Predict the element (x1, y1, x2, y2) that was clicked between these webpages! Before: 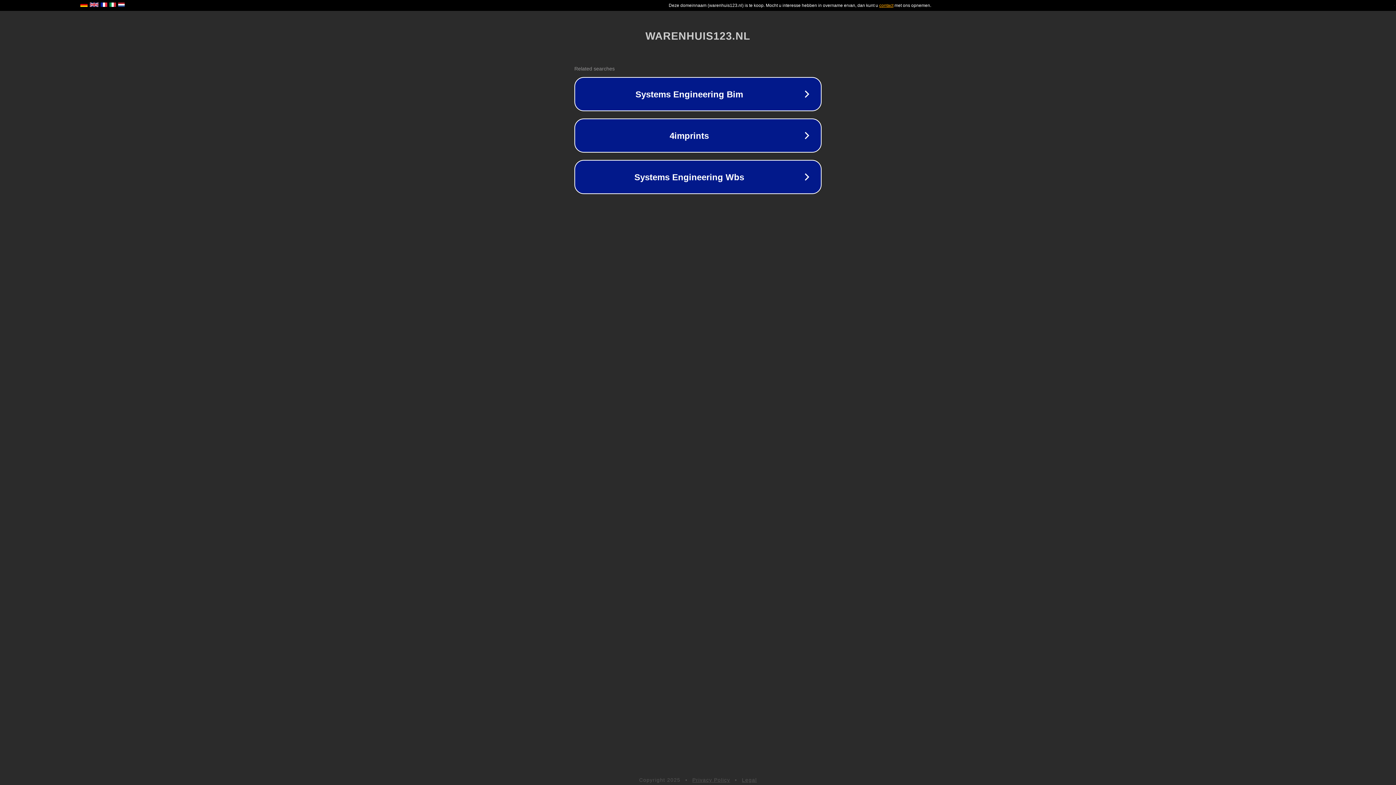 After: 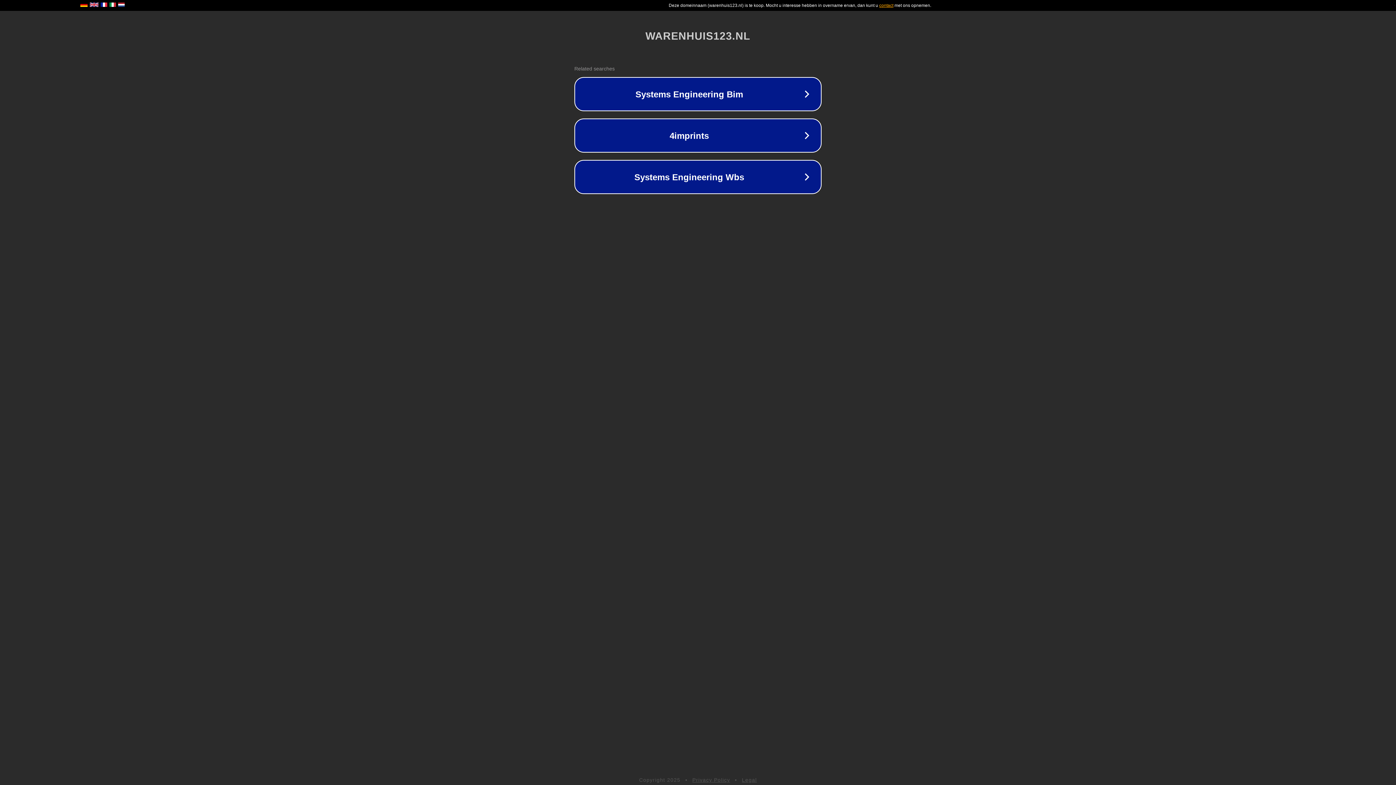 Action: label: Privacy Policy bbox: (692, 777, 730, 783)